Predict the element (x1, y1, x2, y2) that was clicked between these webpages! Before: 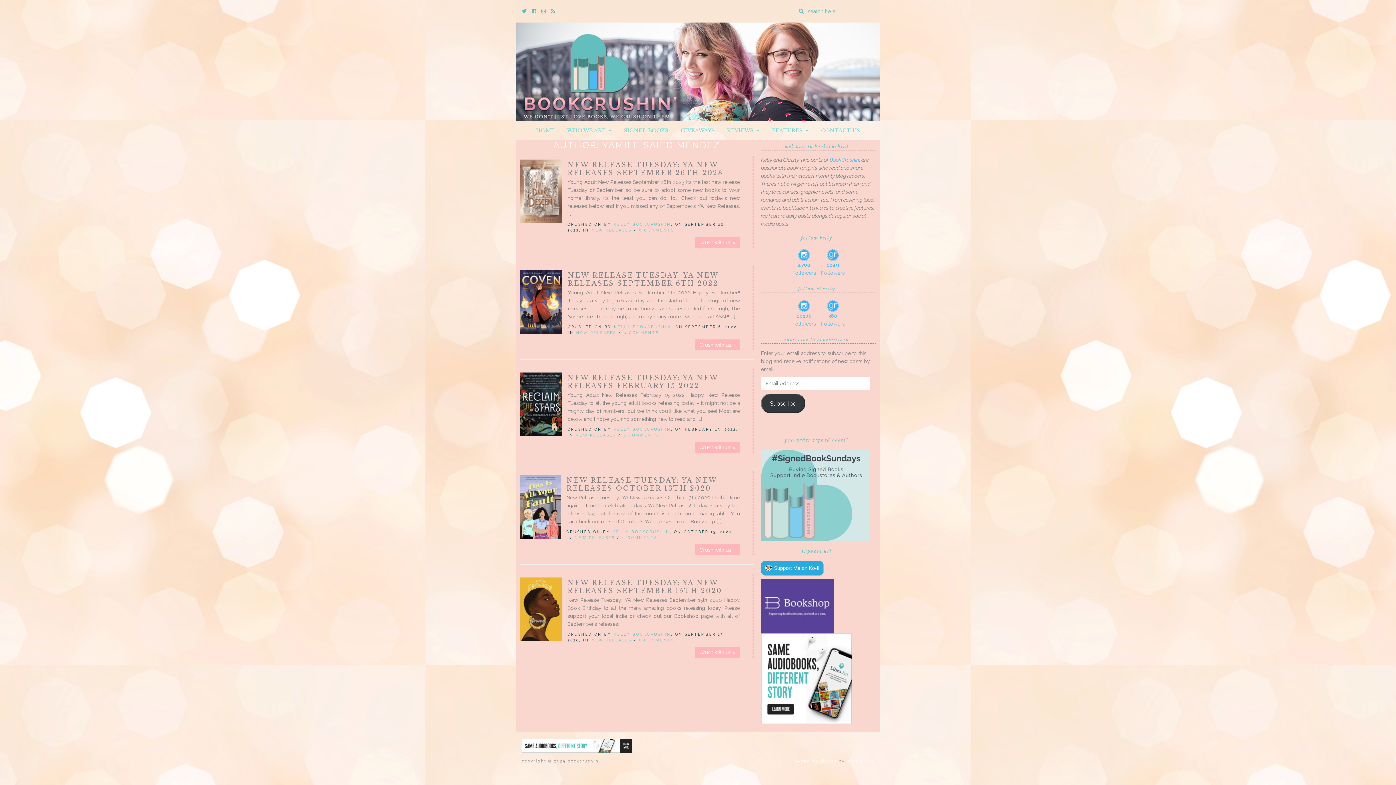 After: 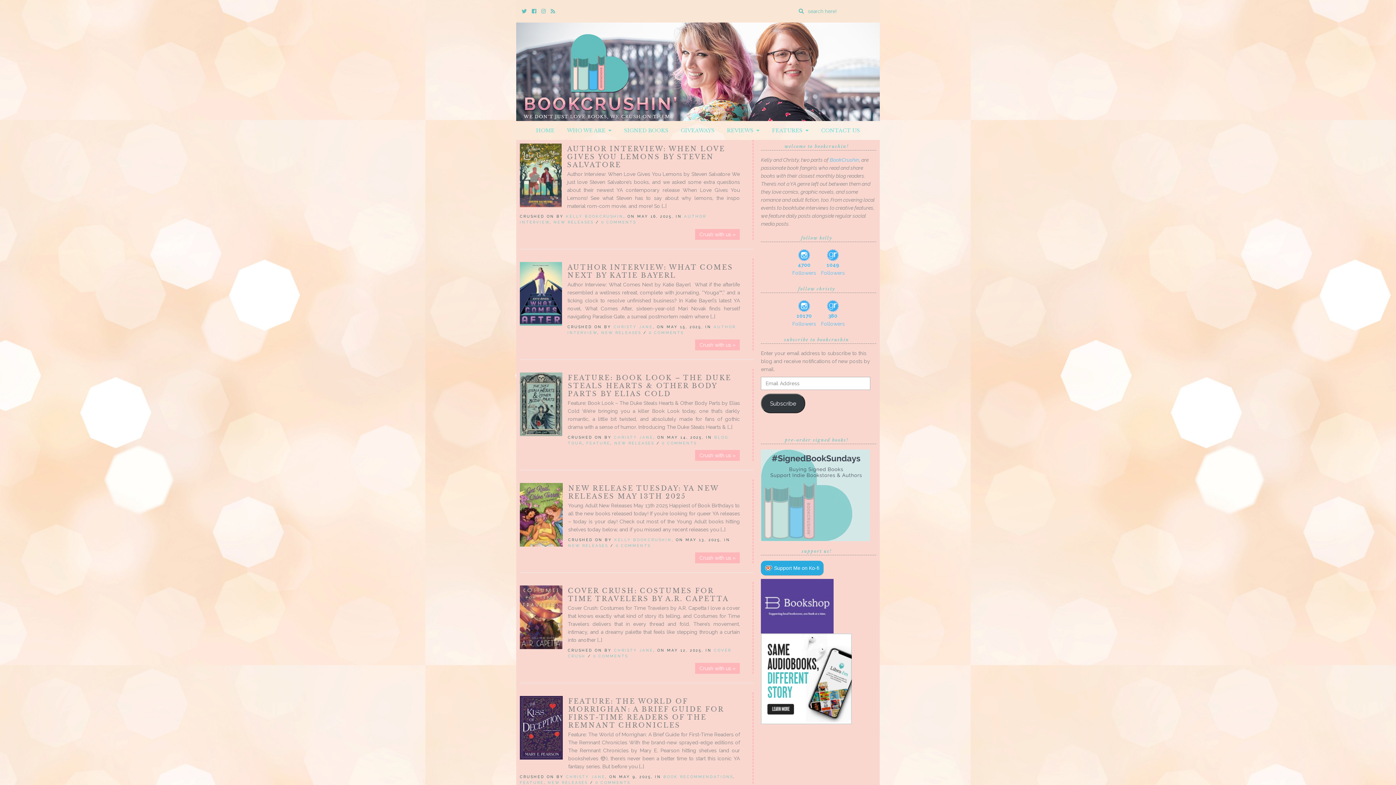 Action: bbox: (829, 157, 859, 162) label: BookCrushin